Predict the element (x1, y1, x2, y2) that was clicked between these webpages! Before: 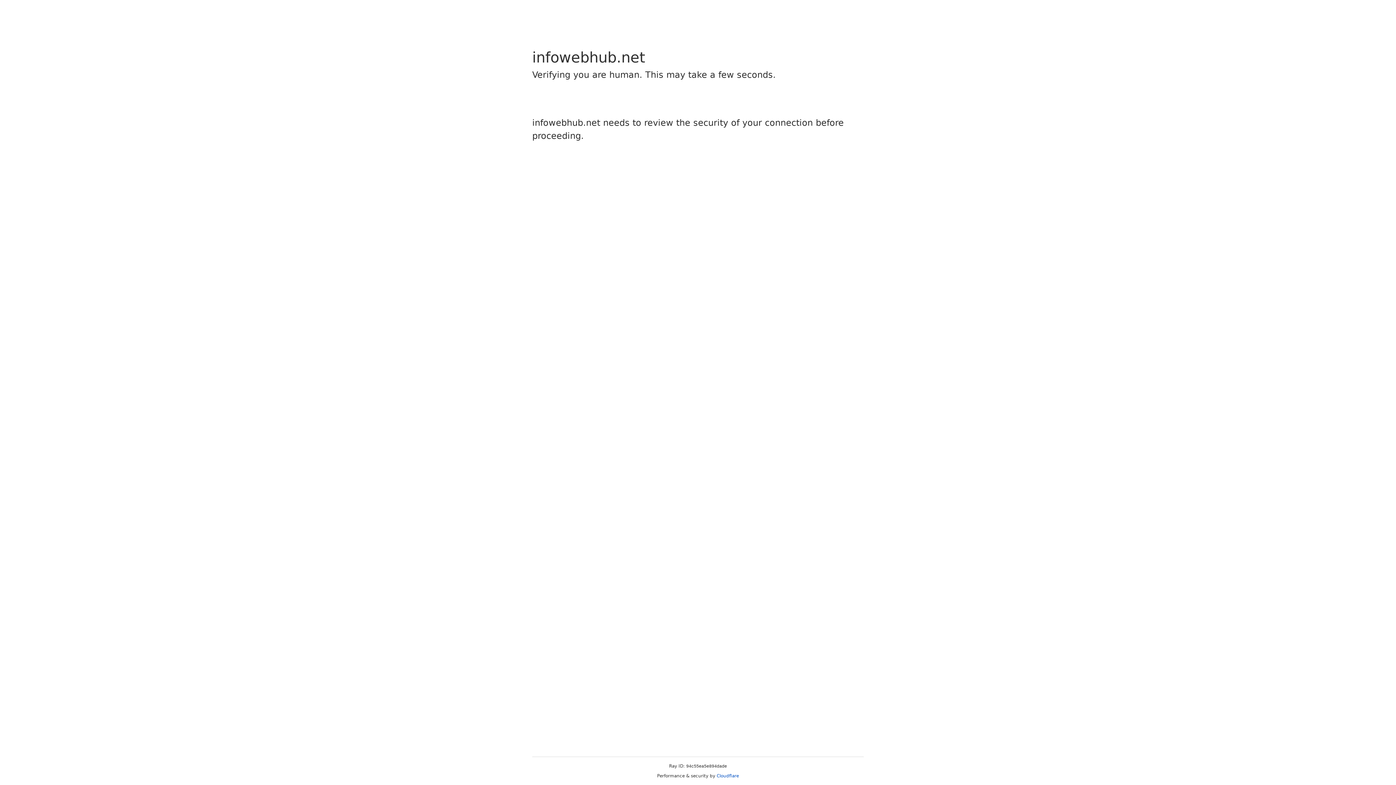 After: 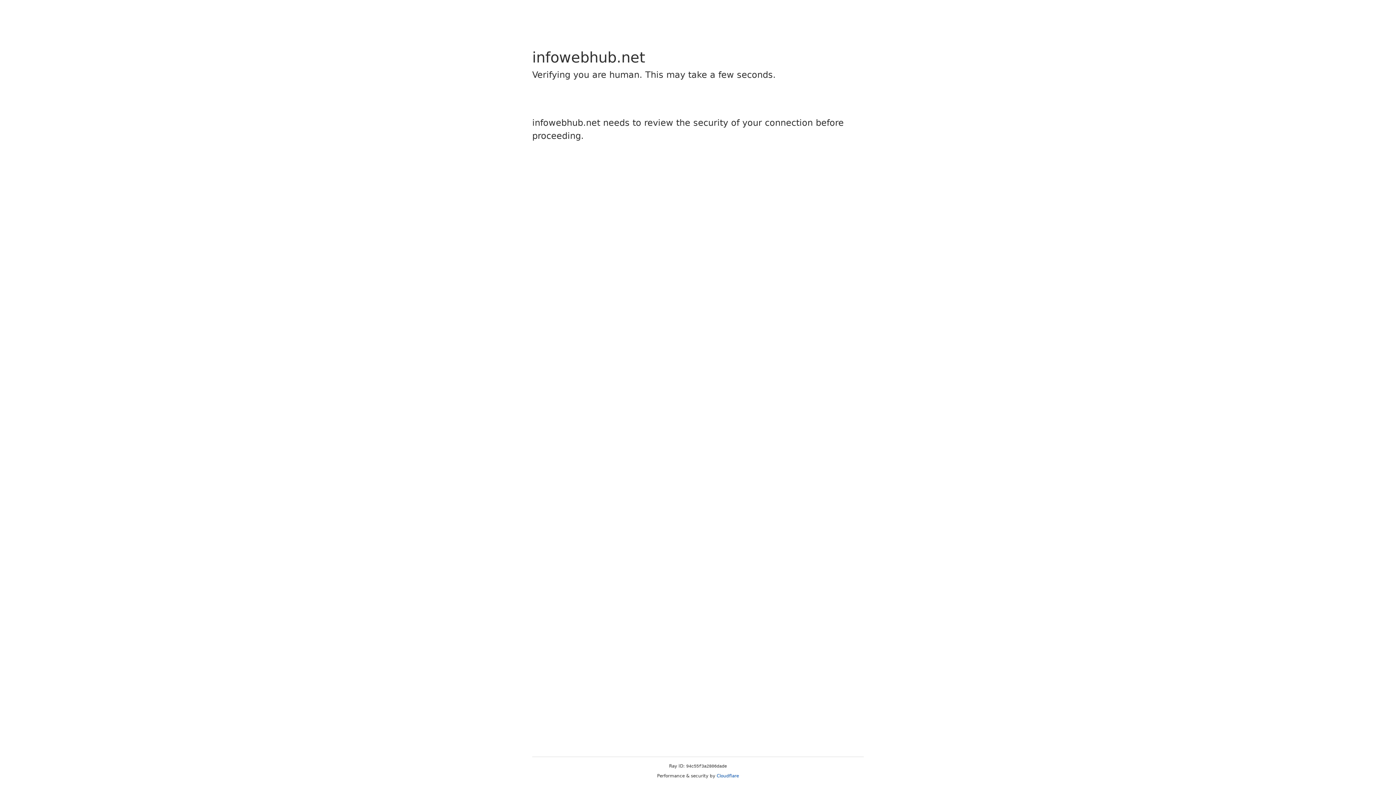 Action: bbox: (716, 773, 739, 778) label: Cloudflare